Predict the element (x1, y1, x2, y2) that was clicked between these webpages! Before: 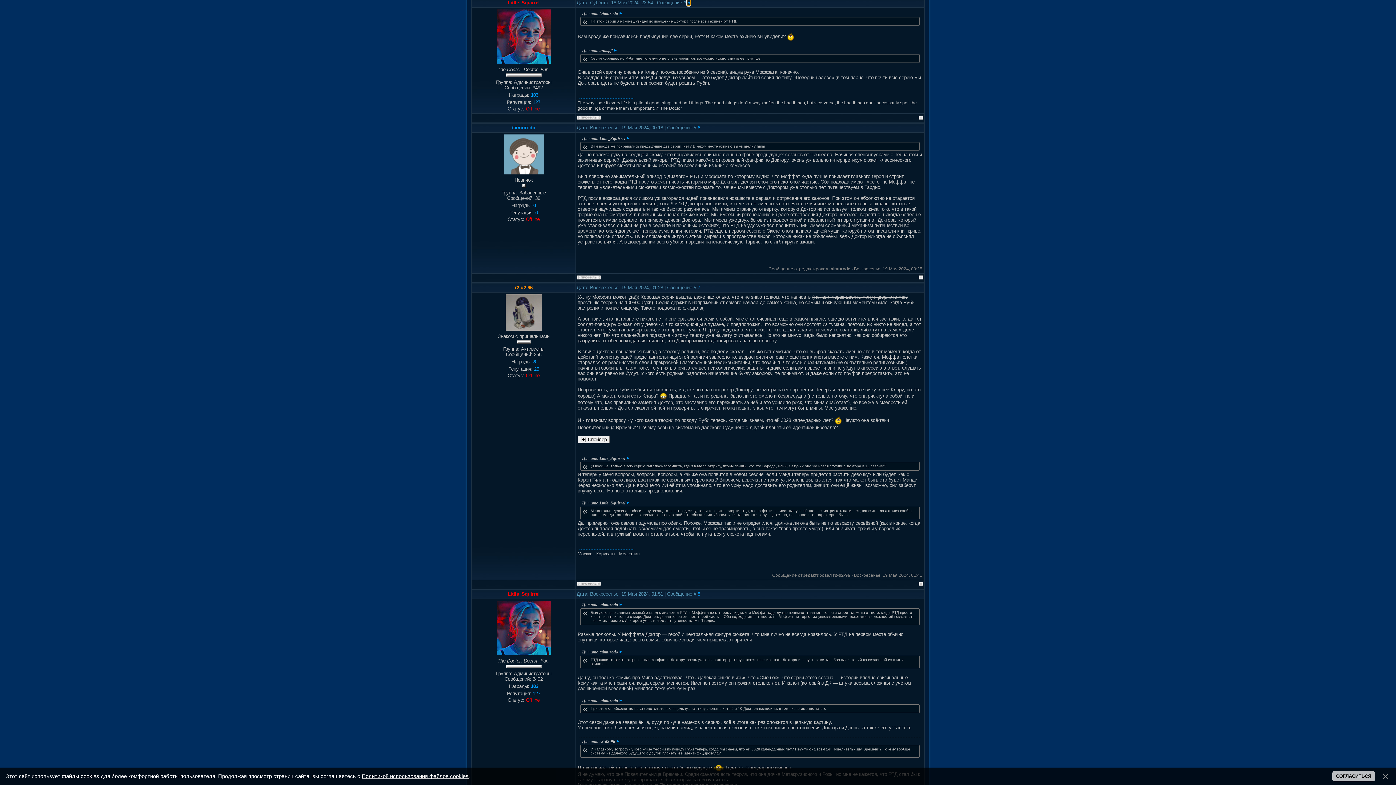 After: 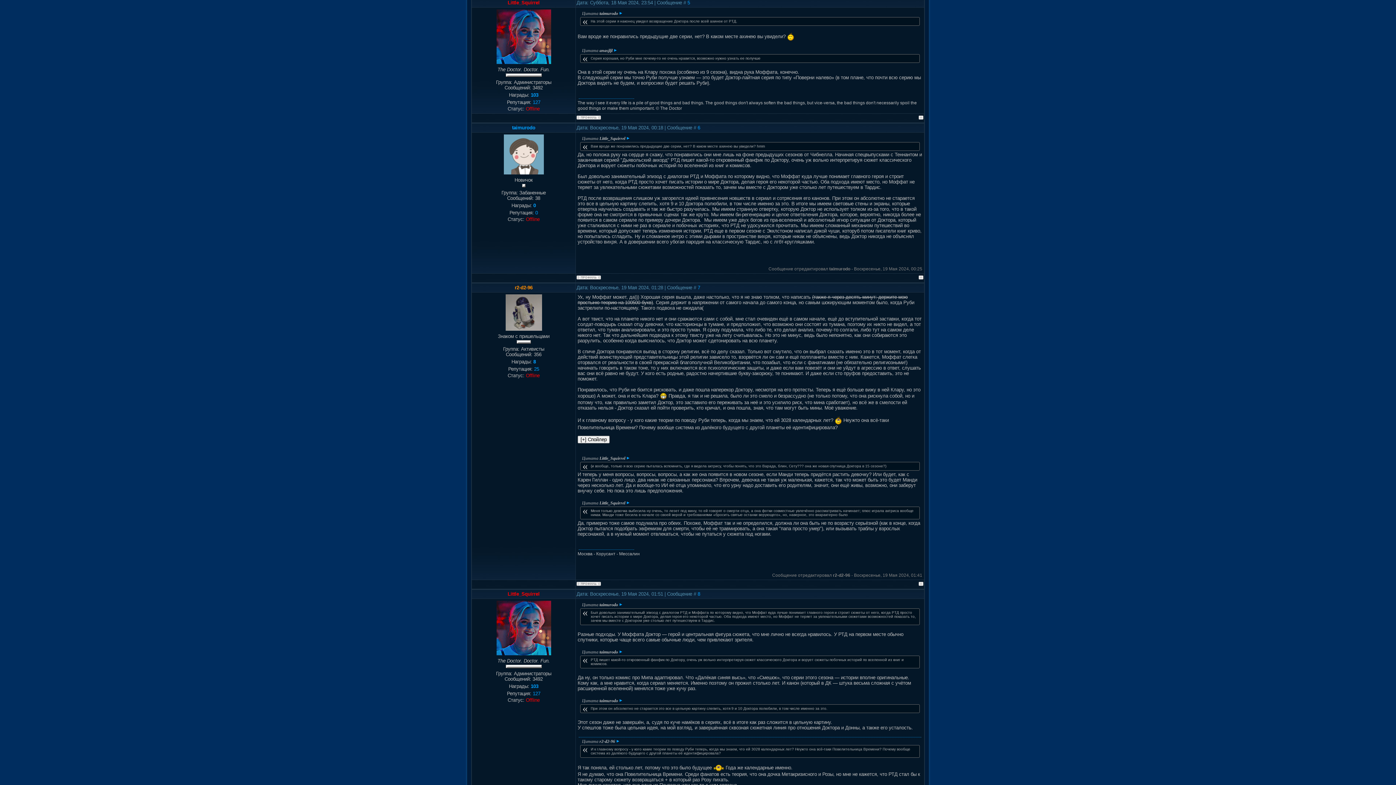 Action: bbox: (1380, 771, 1390, 781)